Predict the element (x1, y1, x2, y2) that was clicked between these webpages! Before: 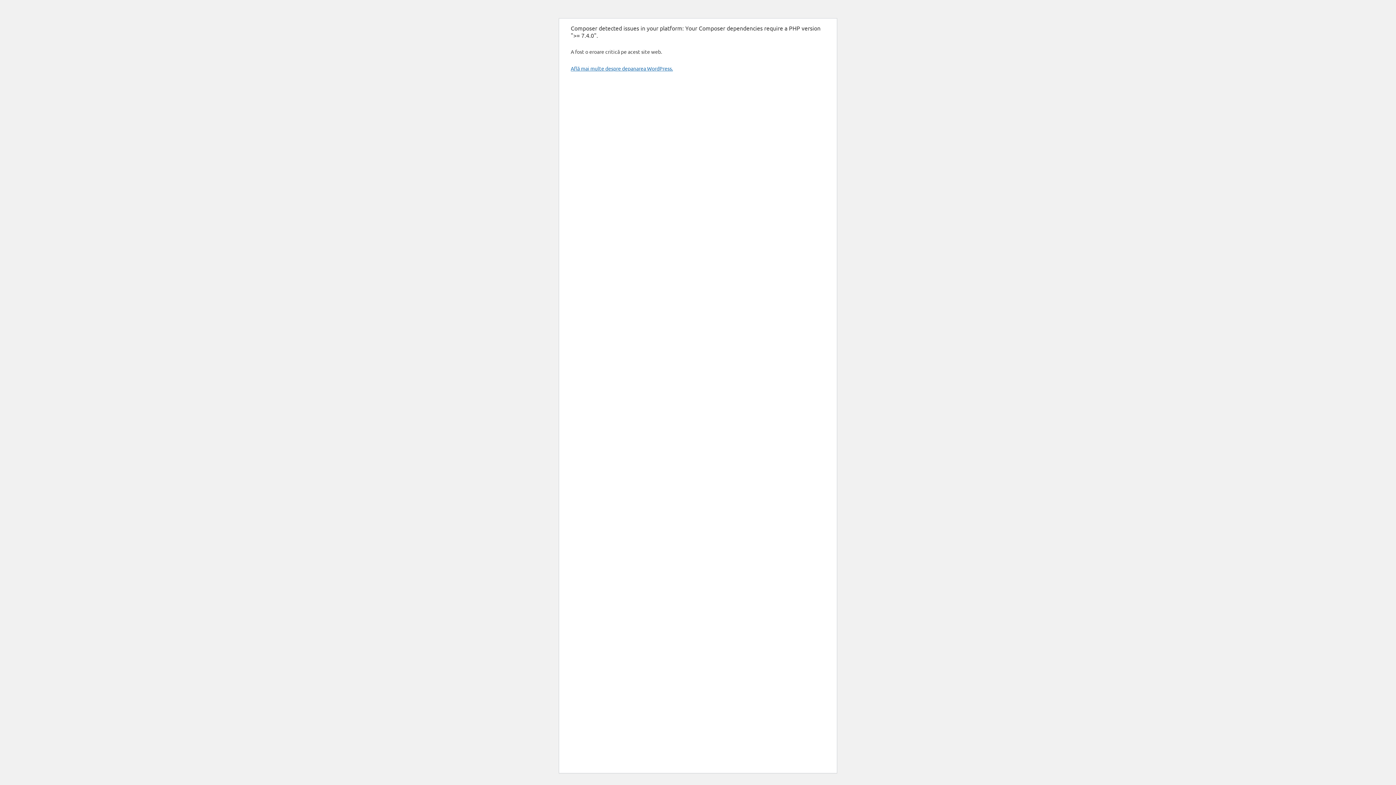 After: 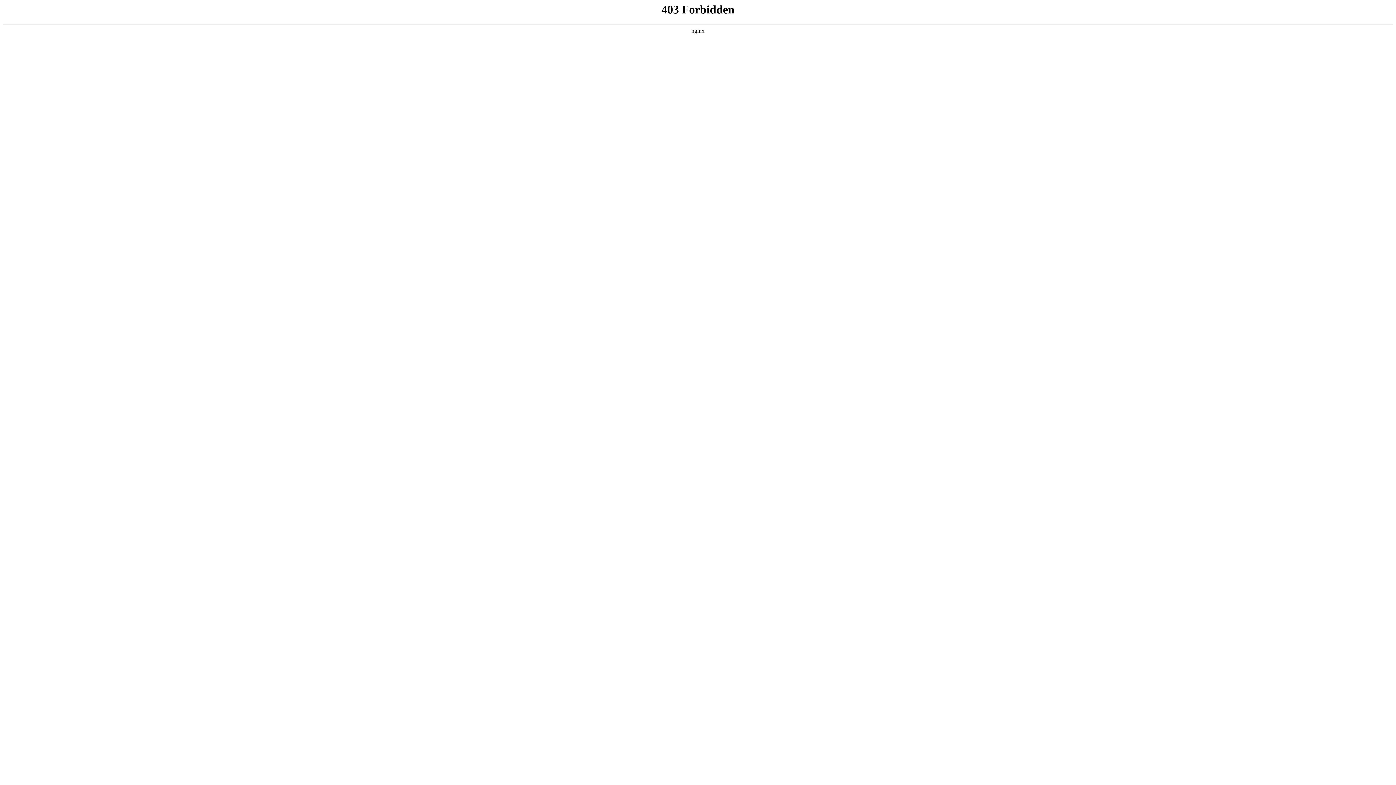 Action: bbox: (570, 65, 673, 71) label: Află mai multe despre depanarea WordPress.